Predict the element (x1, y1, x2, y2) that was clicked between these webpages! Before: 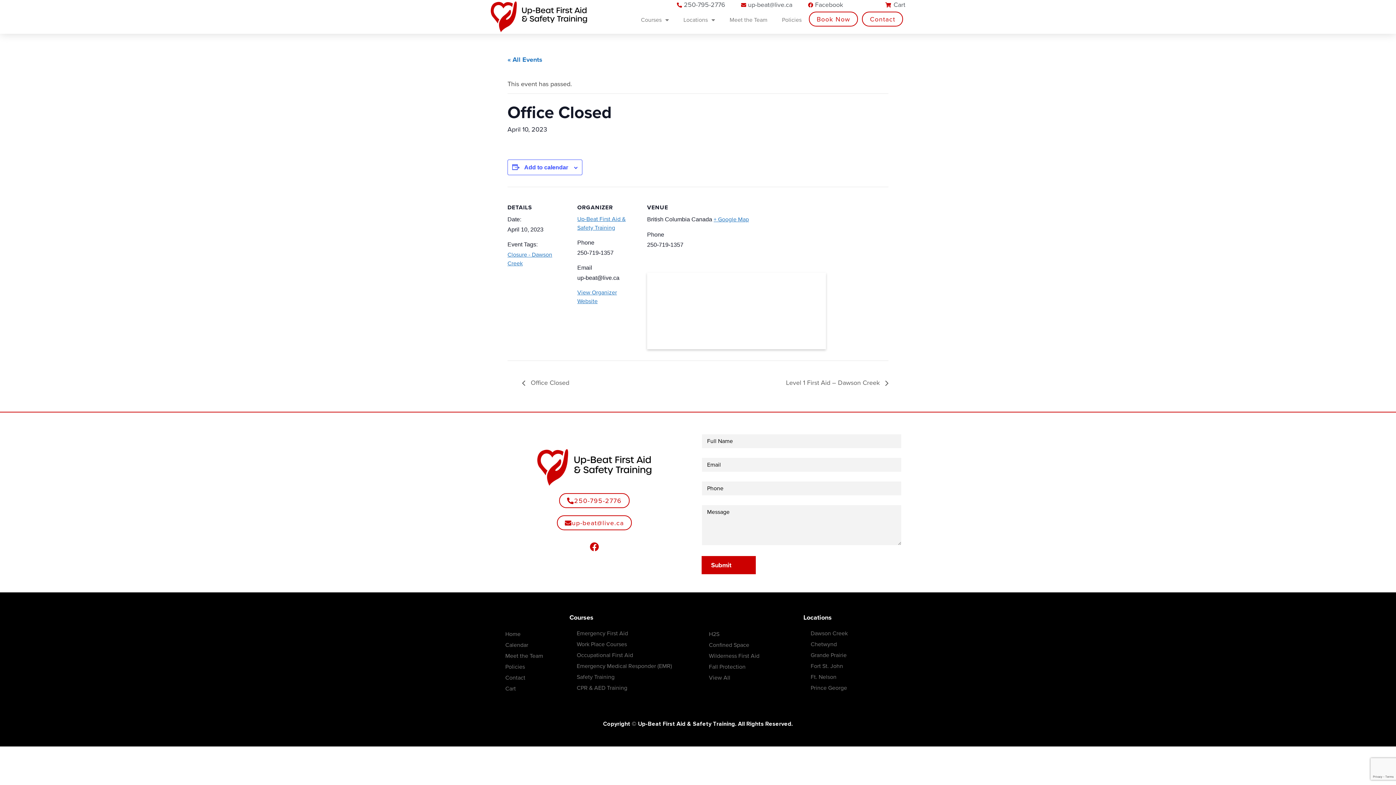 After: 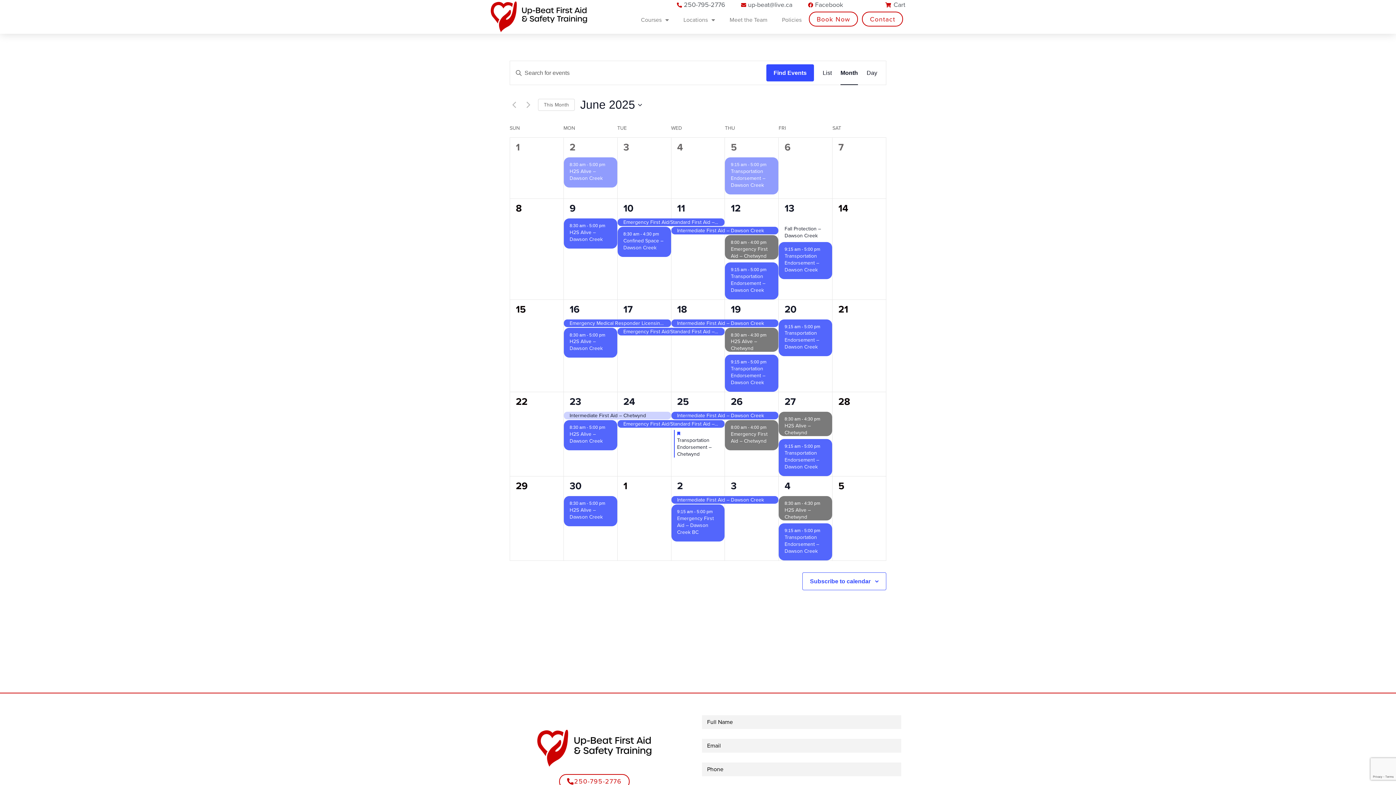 Action: label: Calendar bbox: (498, 640, 562, 650)